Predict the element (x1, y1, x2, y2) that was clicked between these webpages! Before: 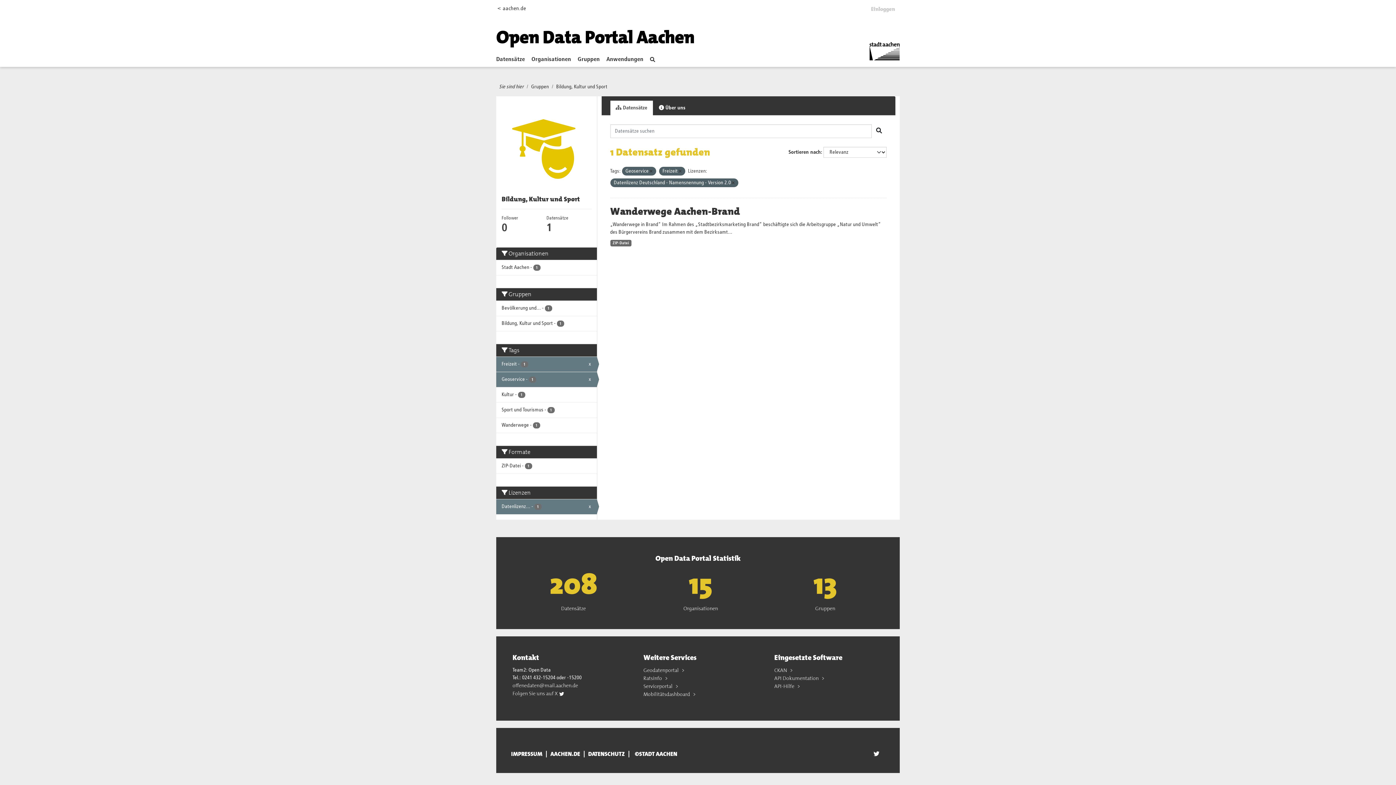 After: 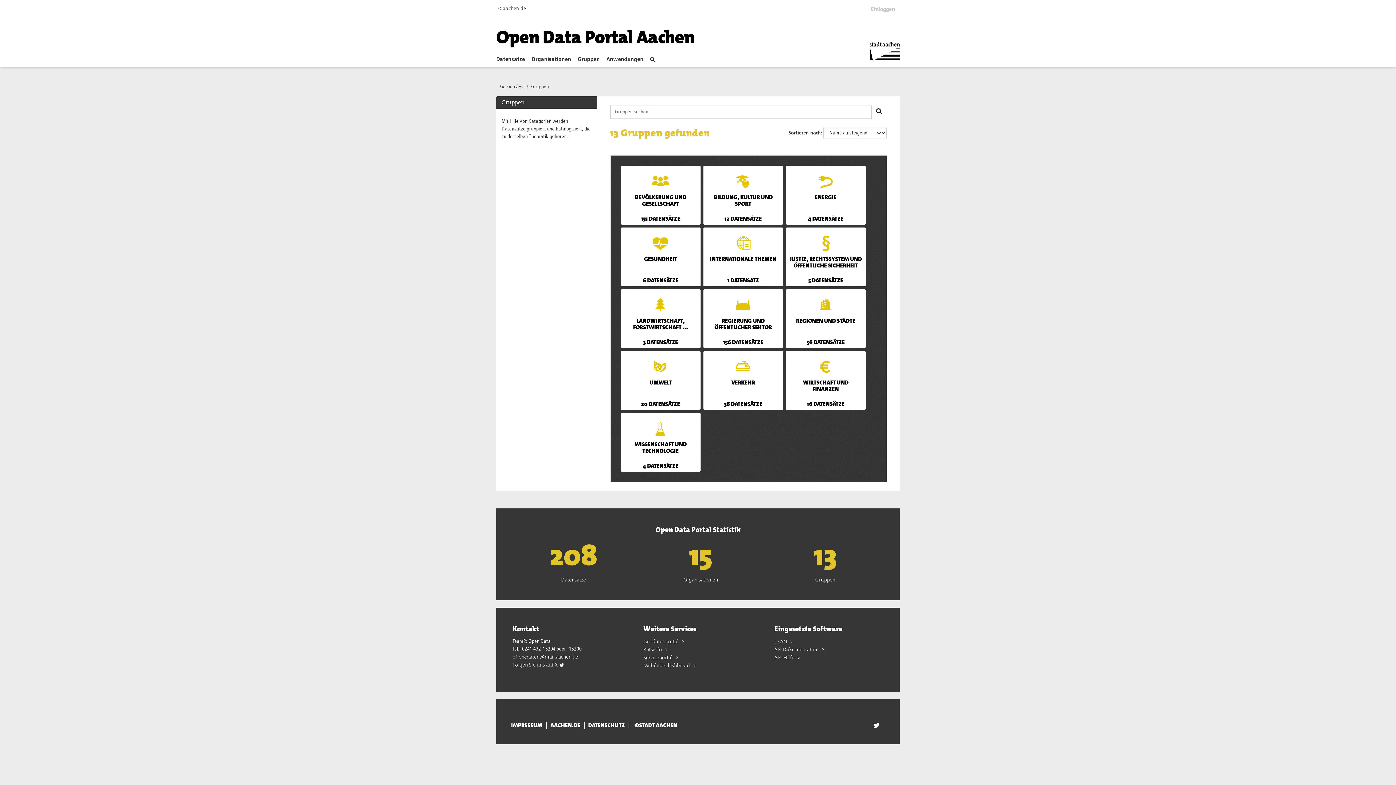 Action: bbox: (577, 53, 605, 65) label: Gruppen